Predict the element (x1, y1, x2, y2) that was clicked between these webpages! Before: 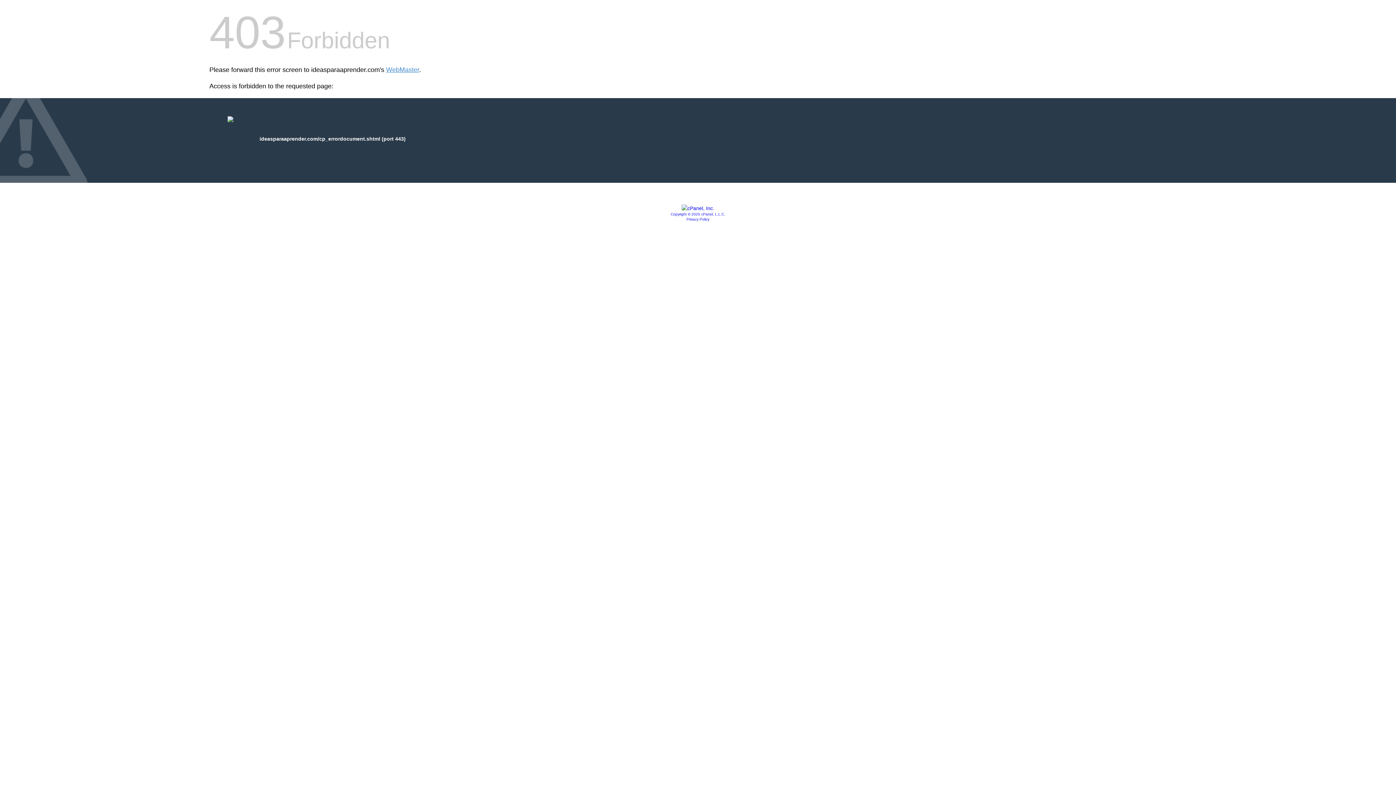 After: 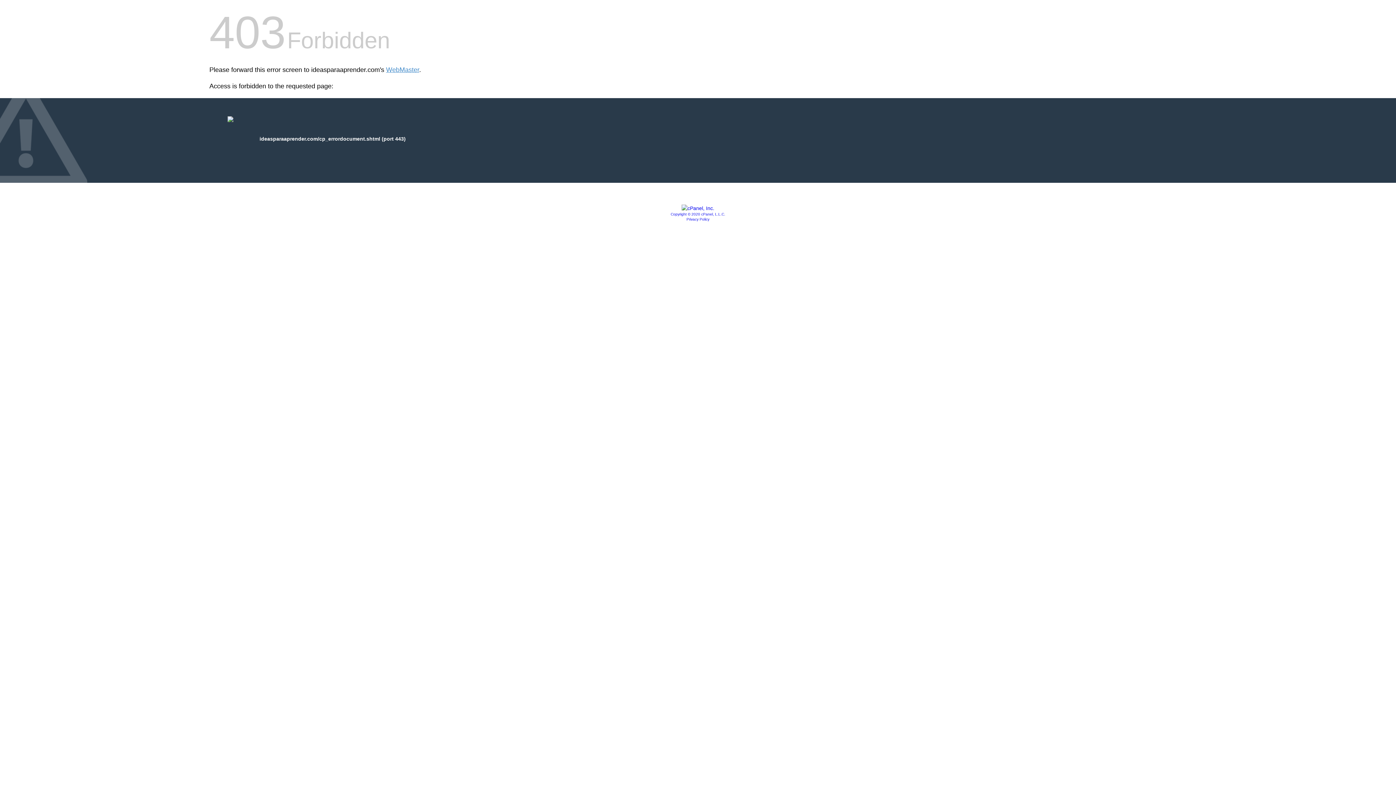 Action: label: Copyright © 2020 cPanel, L.L.C. bbox: (670, 212, 725, 216)